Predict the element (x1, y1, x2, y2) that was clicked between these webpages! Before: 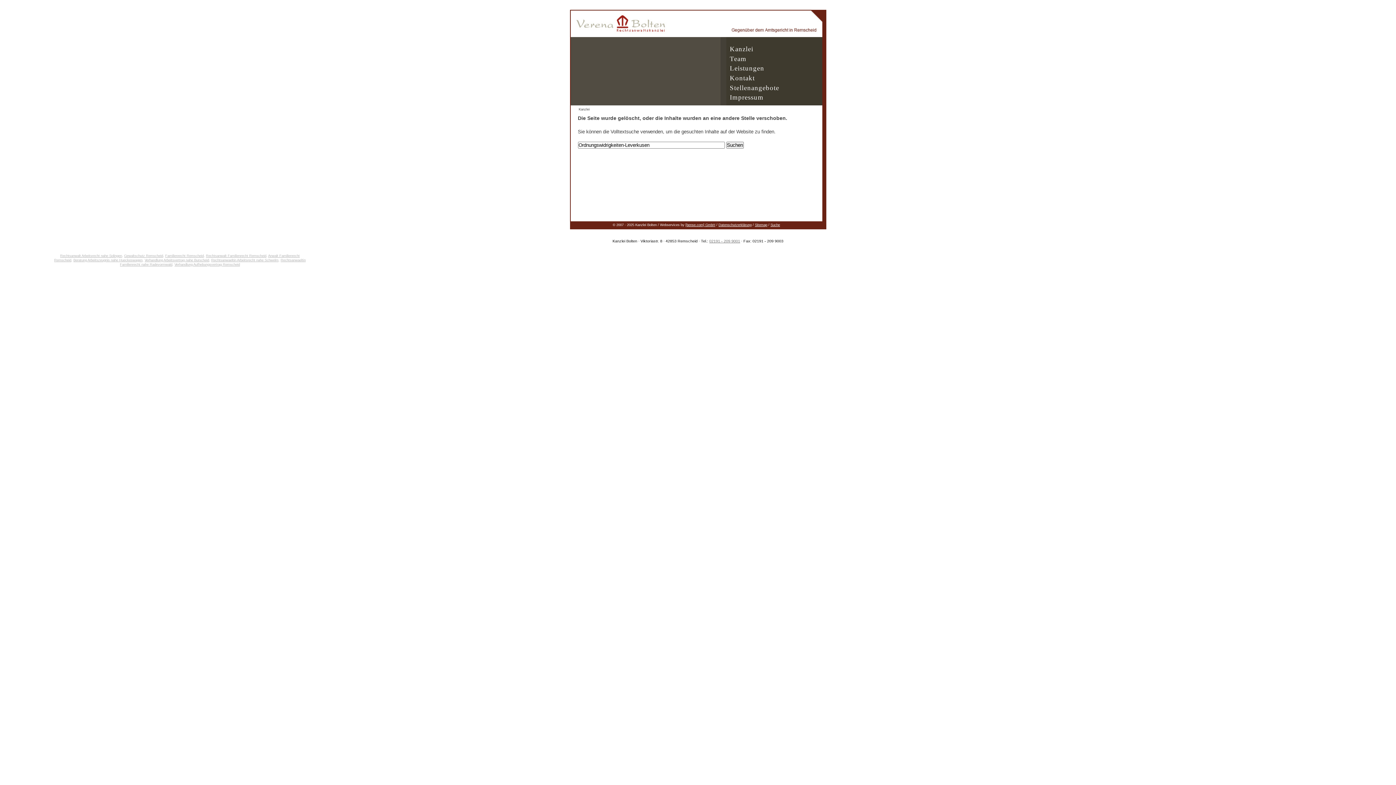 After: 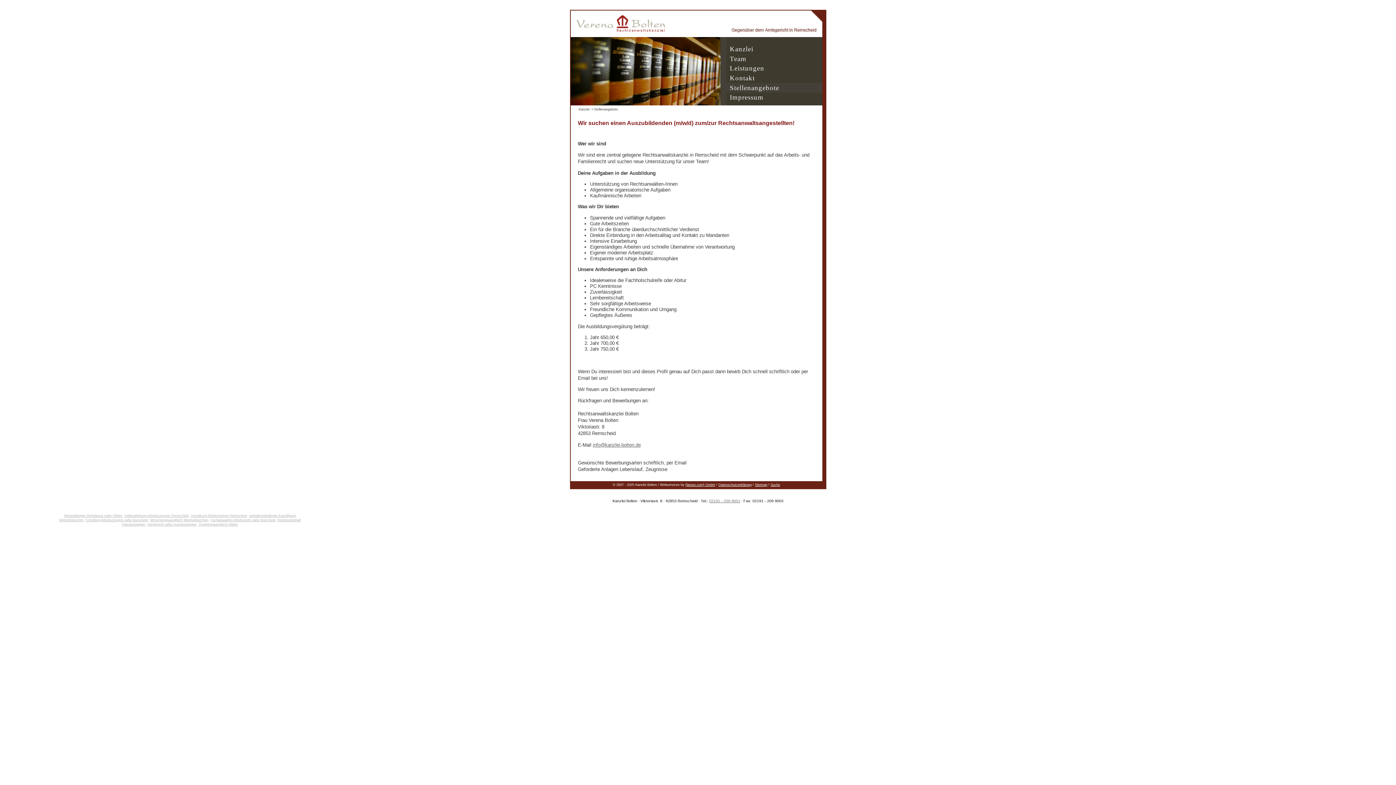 Action: label: Stellenangebote bbox: (726, 83, 822, 92)